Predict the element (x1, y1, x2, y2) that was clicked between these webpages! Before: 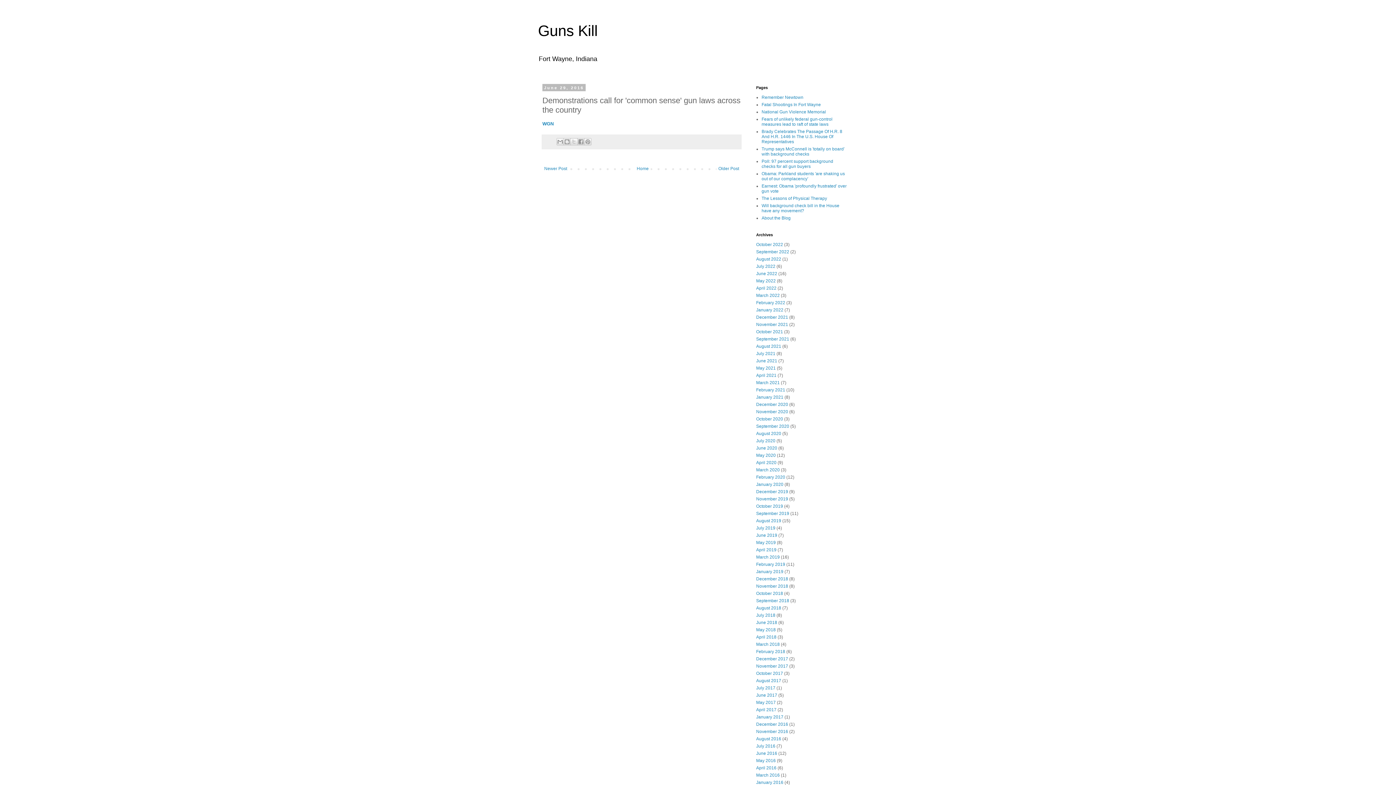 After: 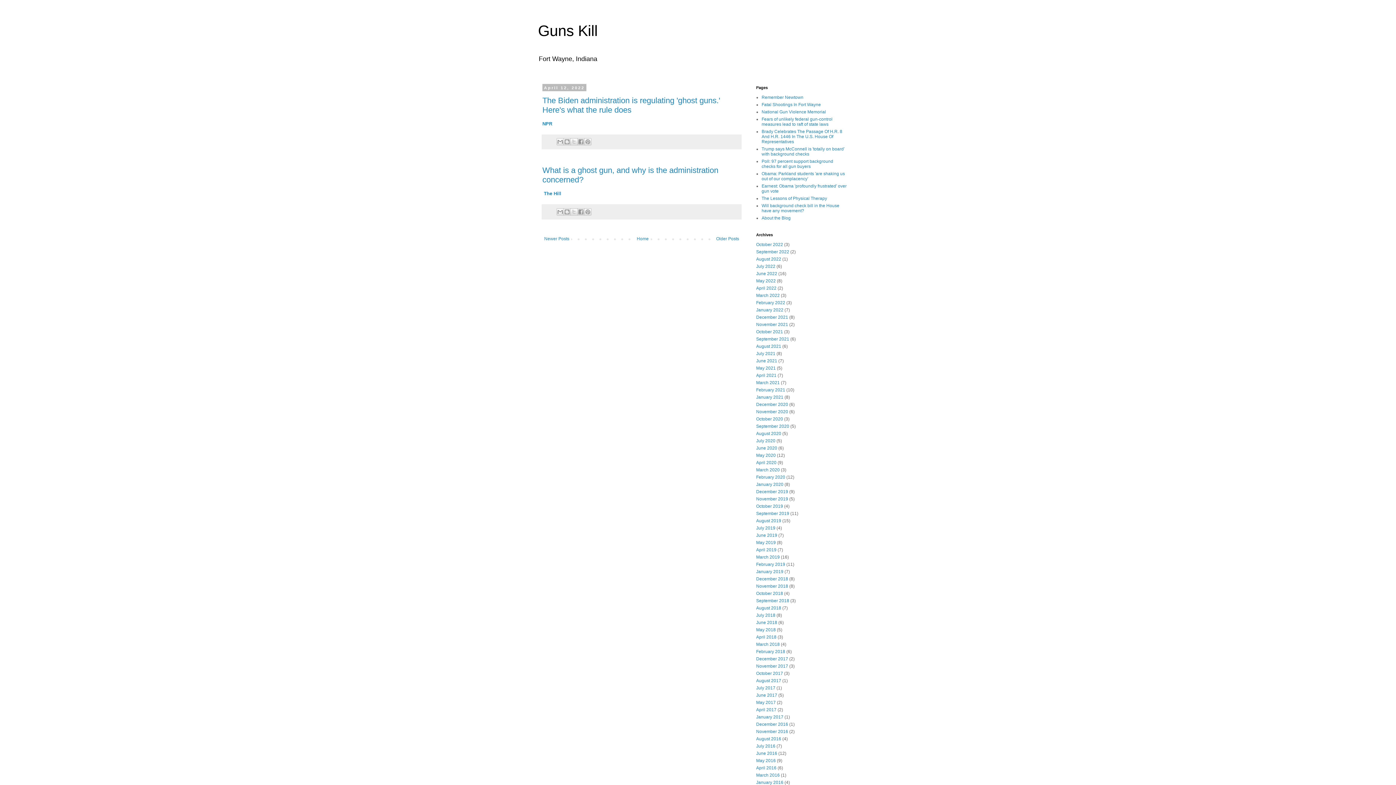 Action: label: April 2022 bbox: (756, 285, 776, 290)